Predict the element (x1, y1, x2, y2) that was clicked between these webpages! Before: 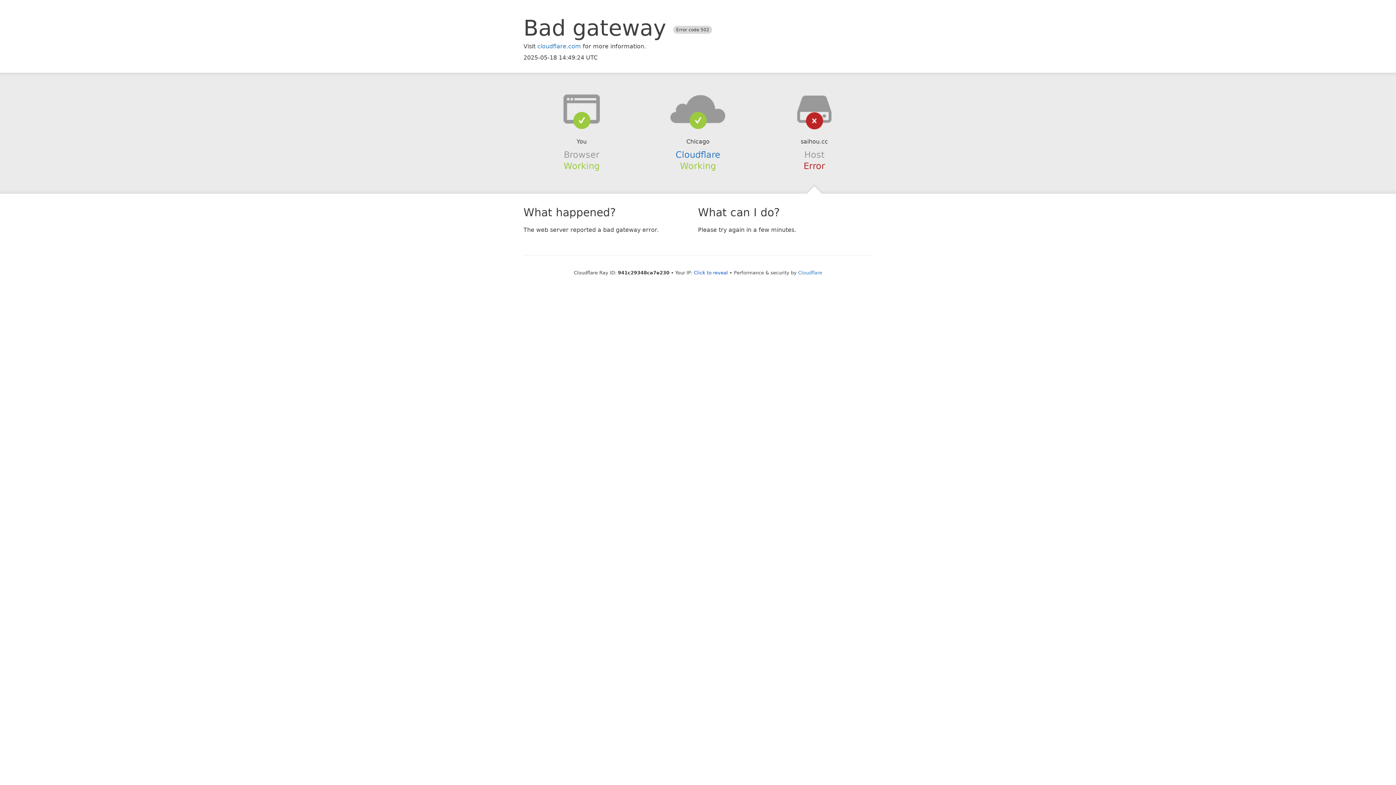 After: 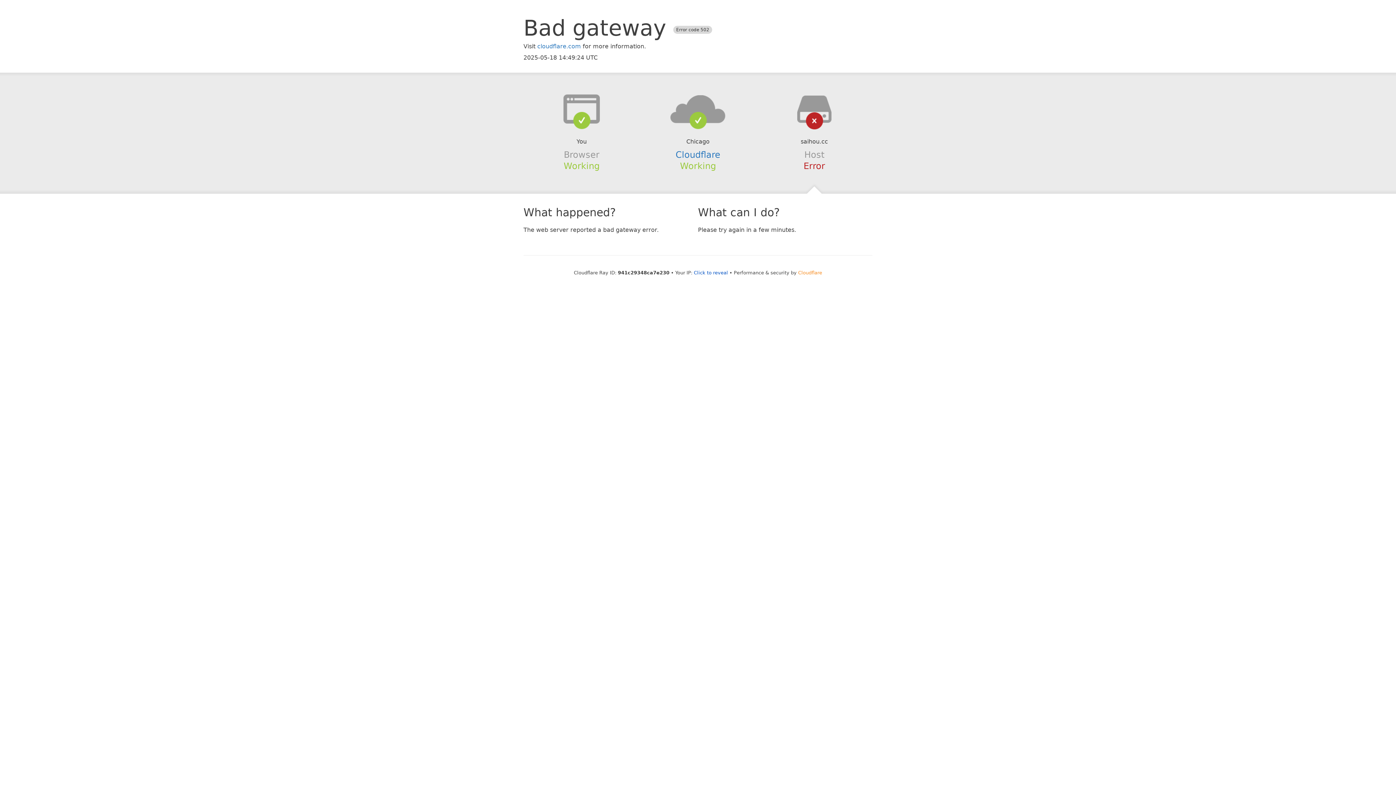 Action: label: Cloudflare bbox: (798, 270, 822, 275)